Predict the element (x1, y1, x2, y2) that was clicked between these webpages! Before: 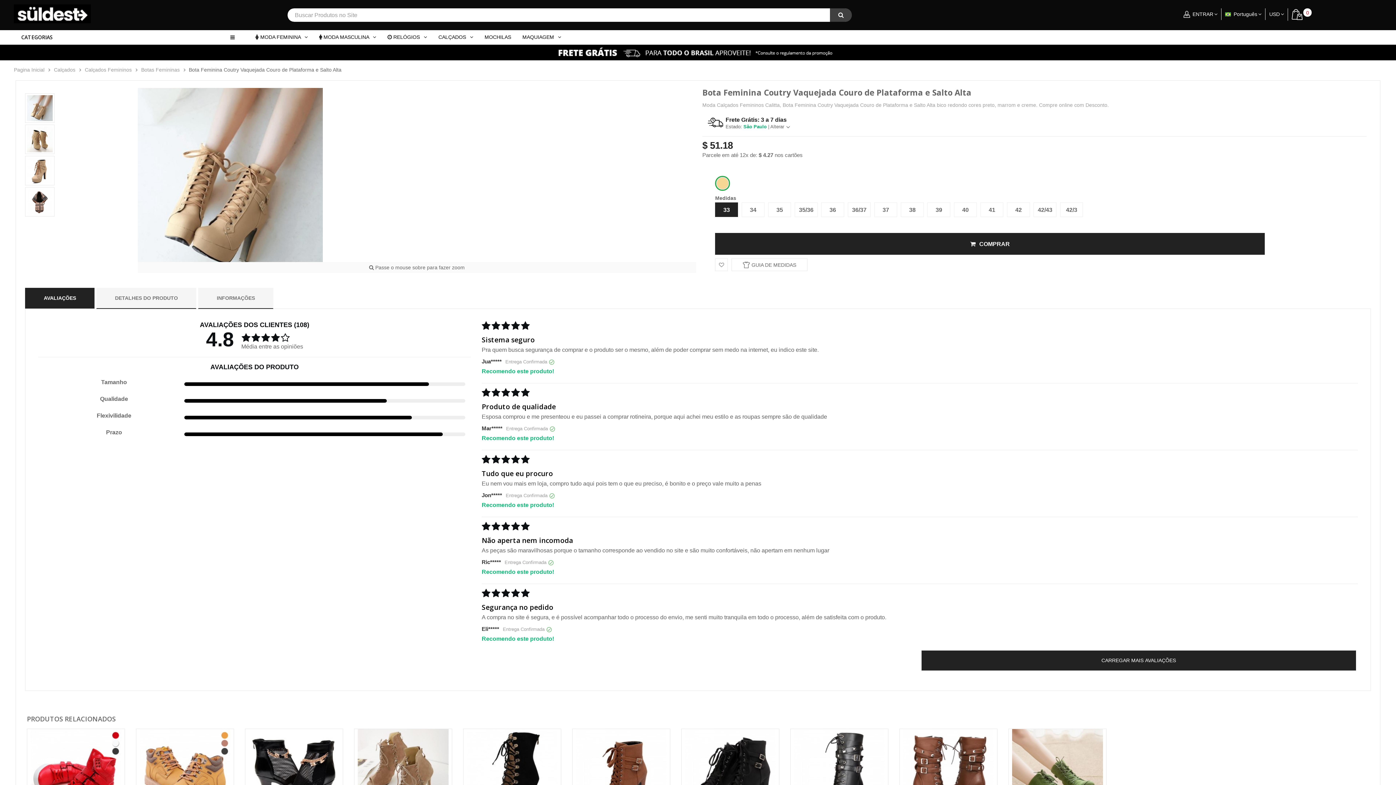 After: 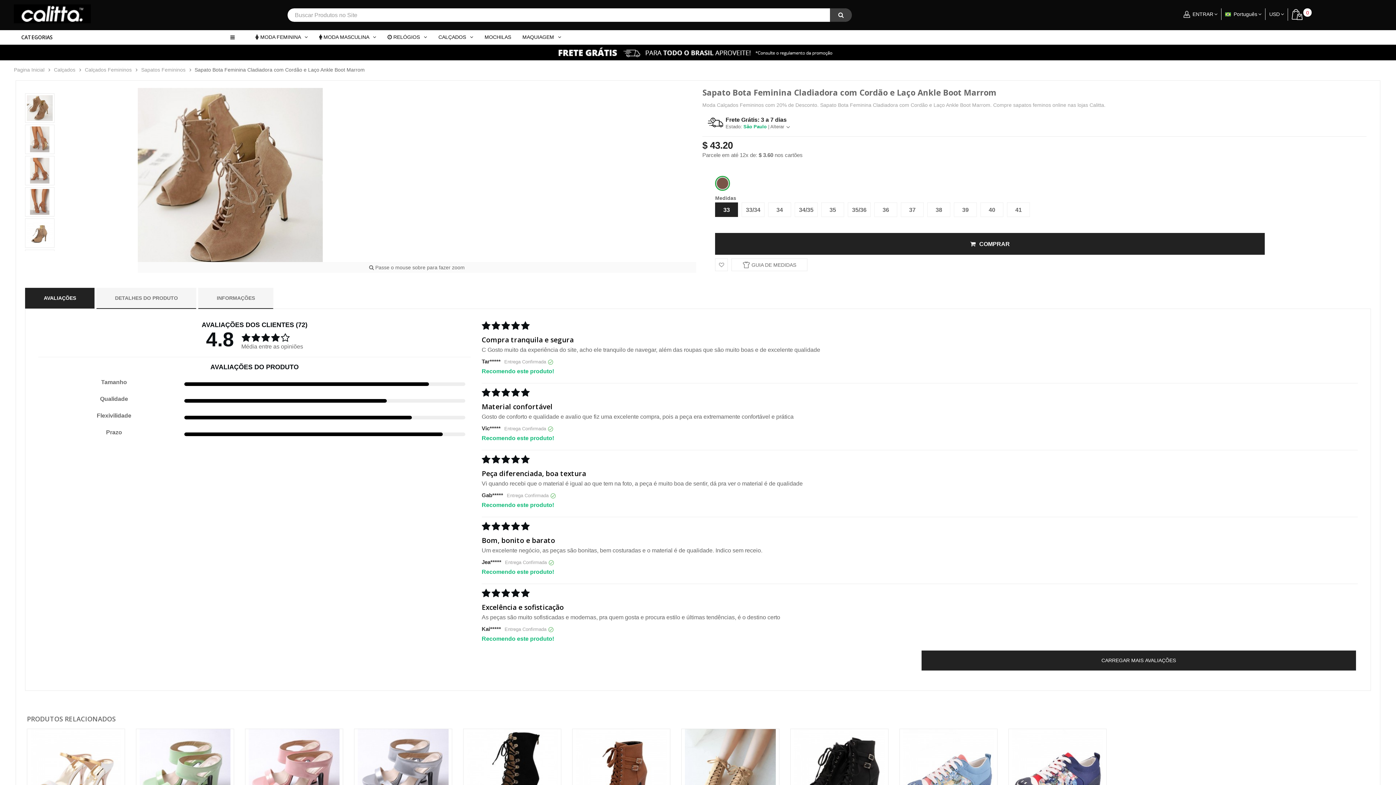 Action: bbox: (354, 729, 452, 816)